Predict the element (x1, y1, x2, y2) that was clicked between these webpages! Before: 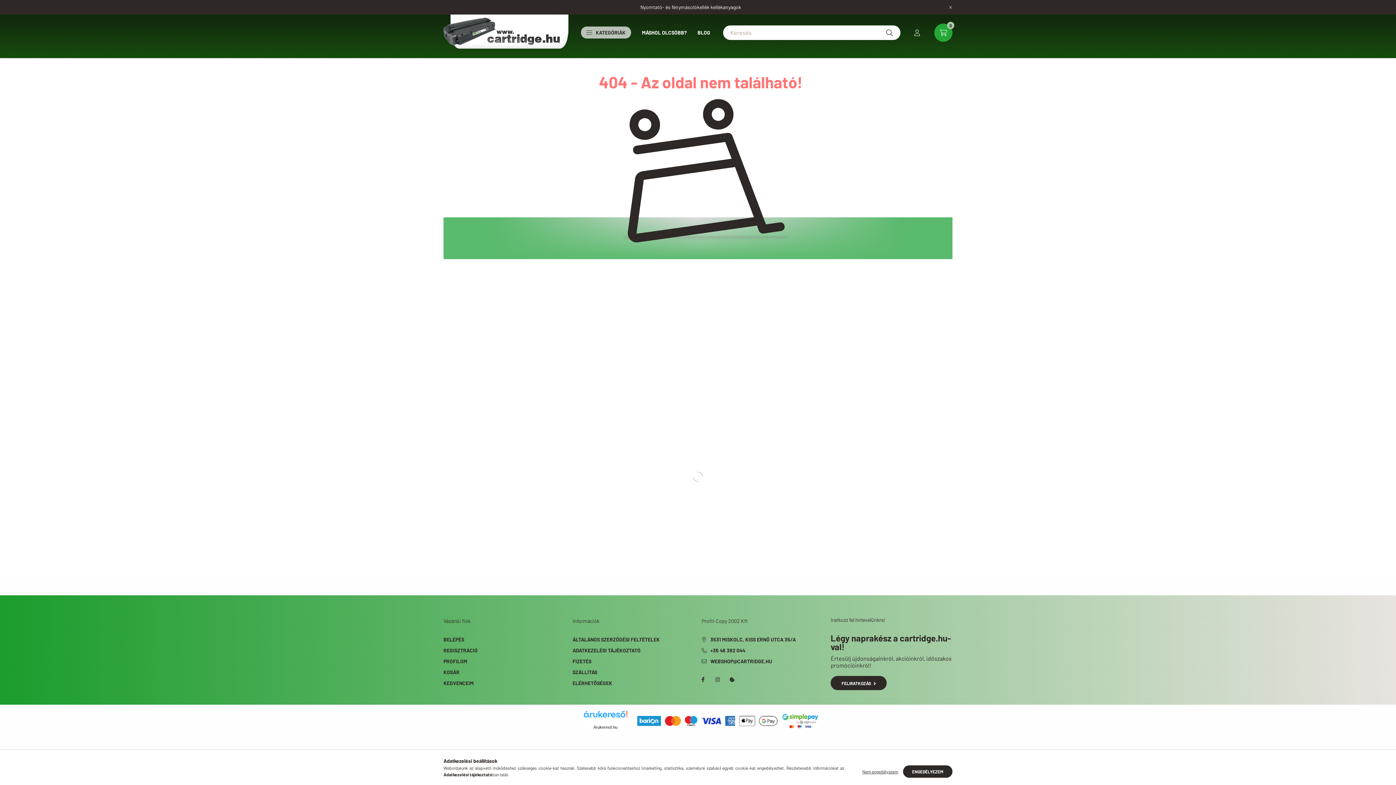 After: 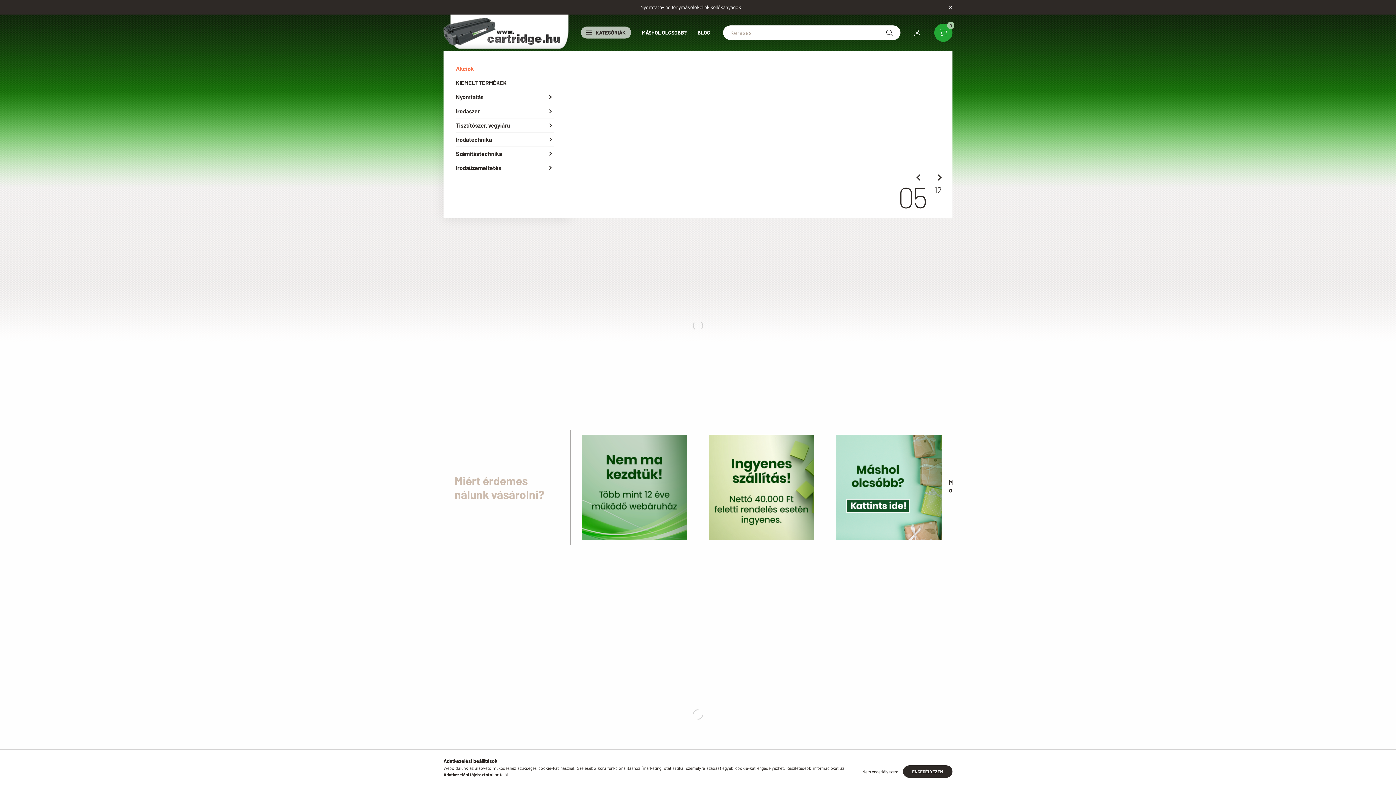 Action: bbox: (443, 28, 570, 35)